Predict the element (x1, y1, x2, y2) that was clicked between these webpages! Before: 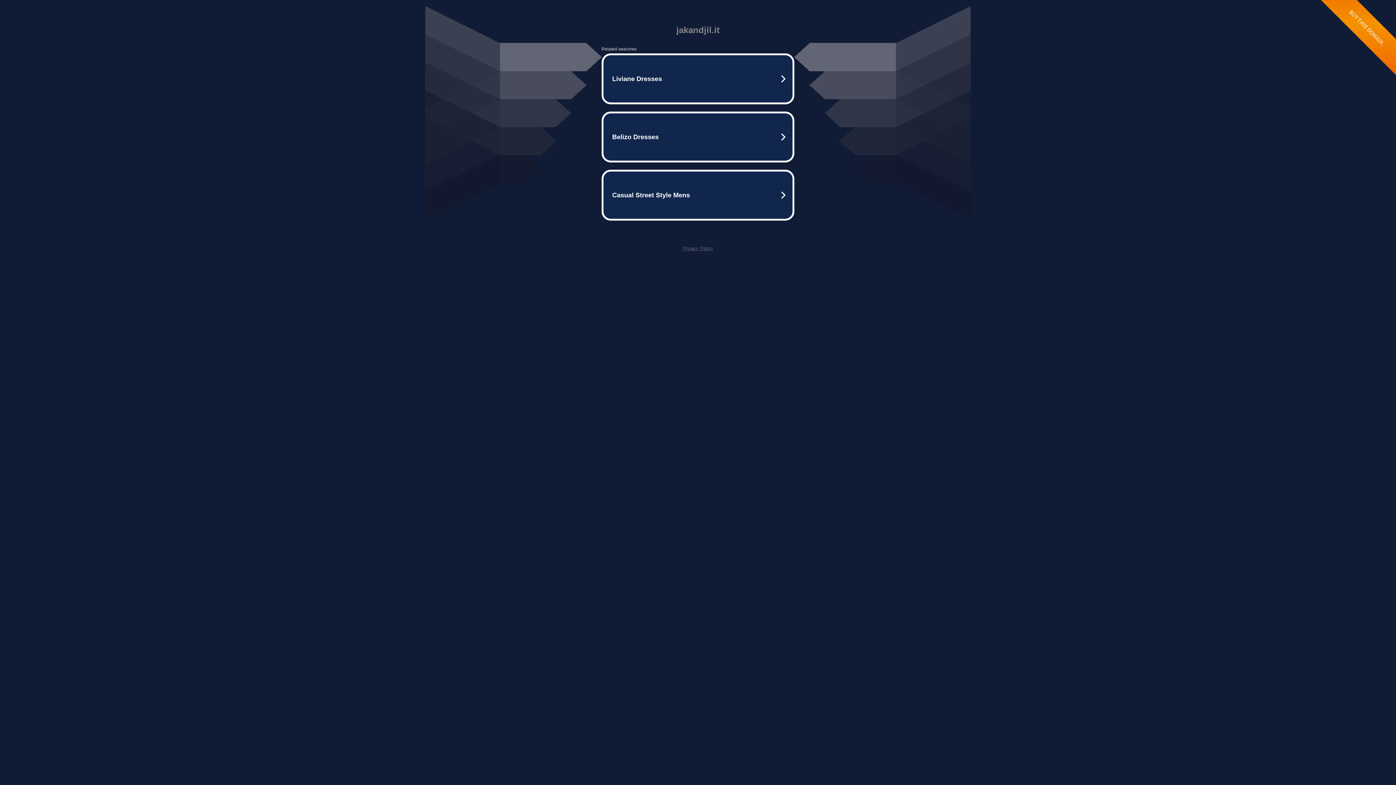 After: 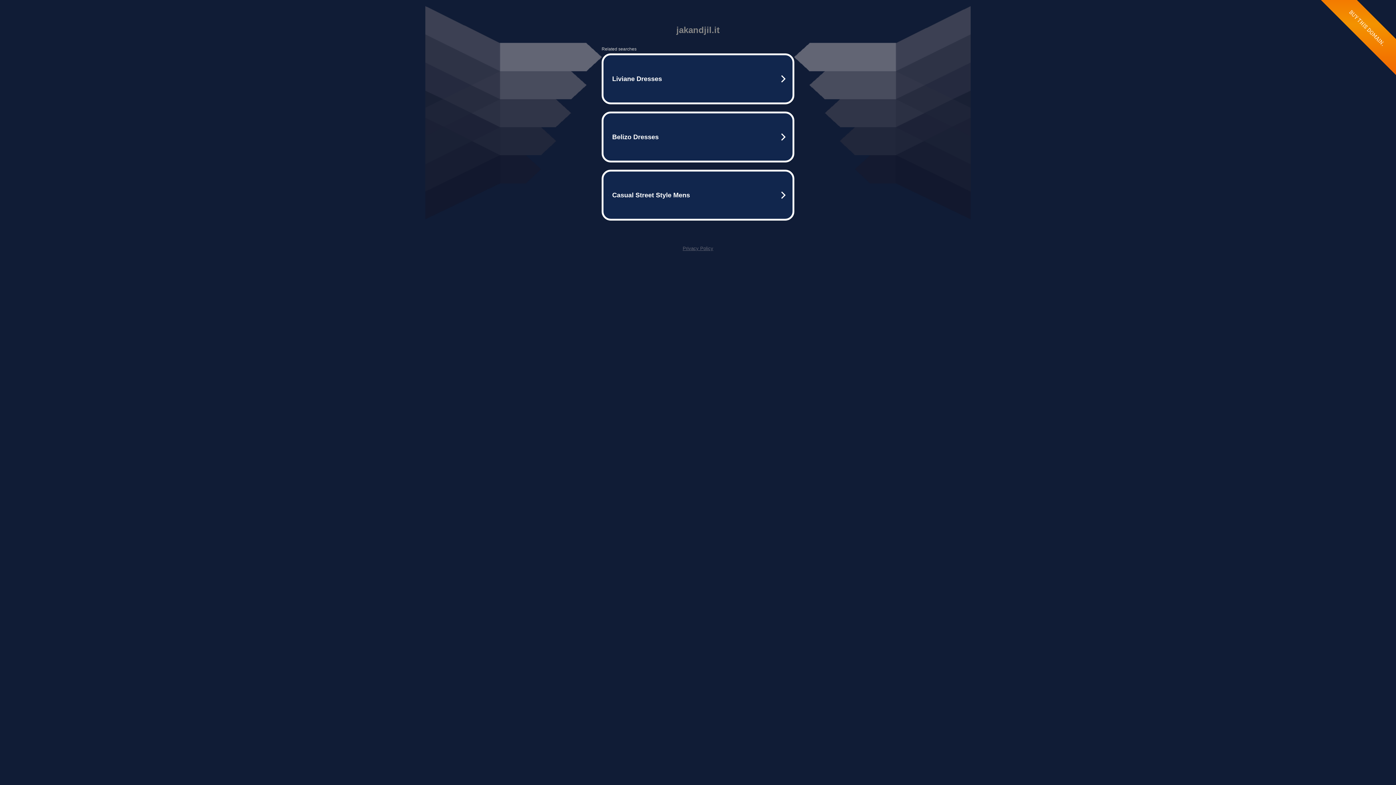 Action: bbox: (682, 245, 713, 251) label: Privacy Policy